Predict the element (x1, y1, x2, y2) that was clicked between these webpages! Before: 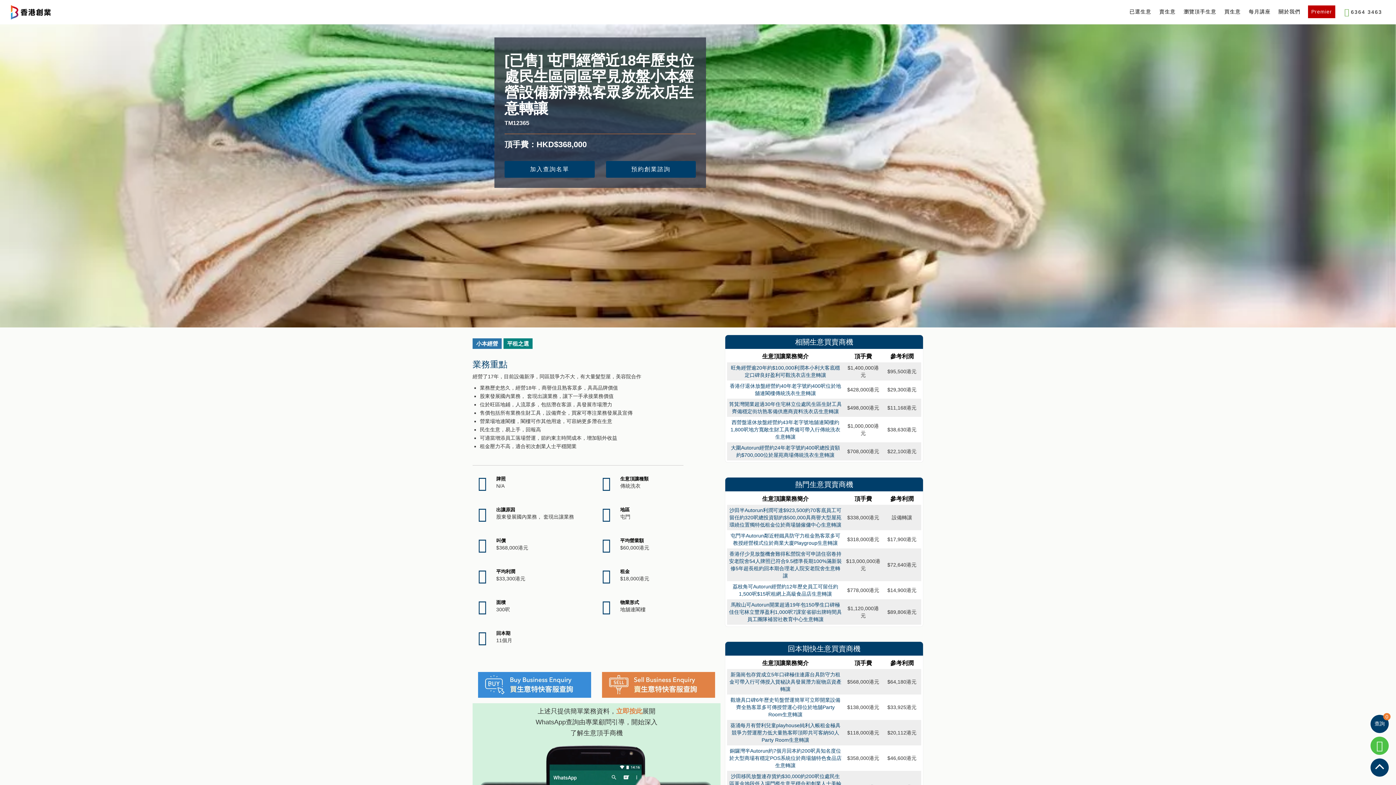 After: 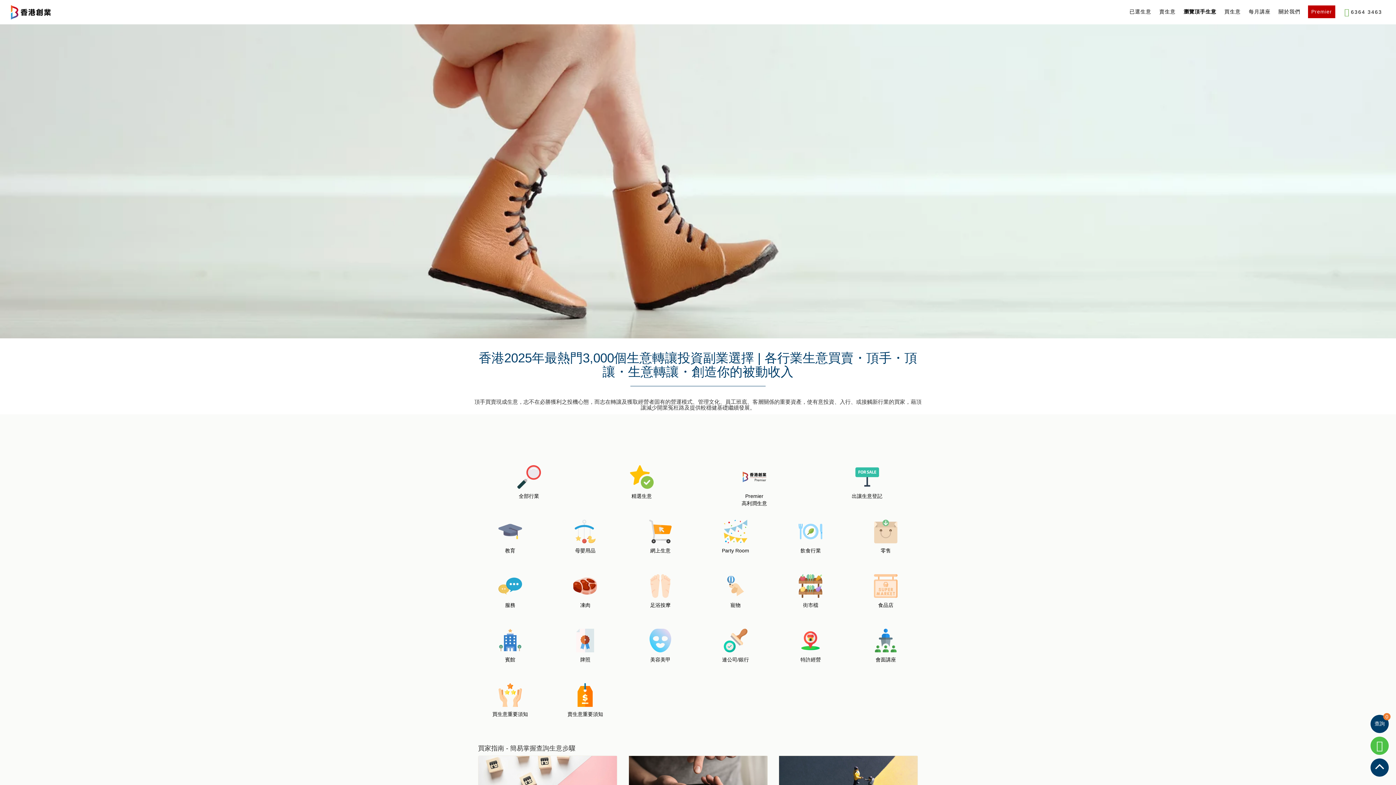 Action: bbox: (1183, 1, 1217, 22) label: 瀏覽頂手生意